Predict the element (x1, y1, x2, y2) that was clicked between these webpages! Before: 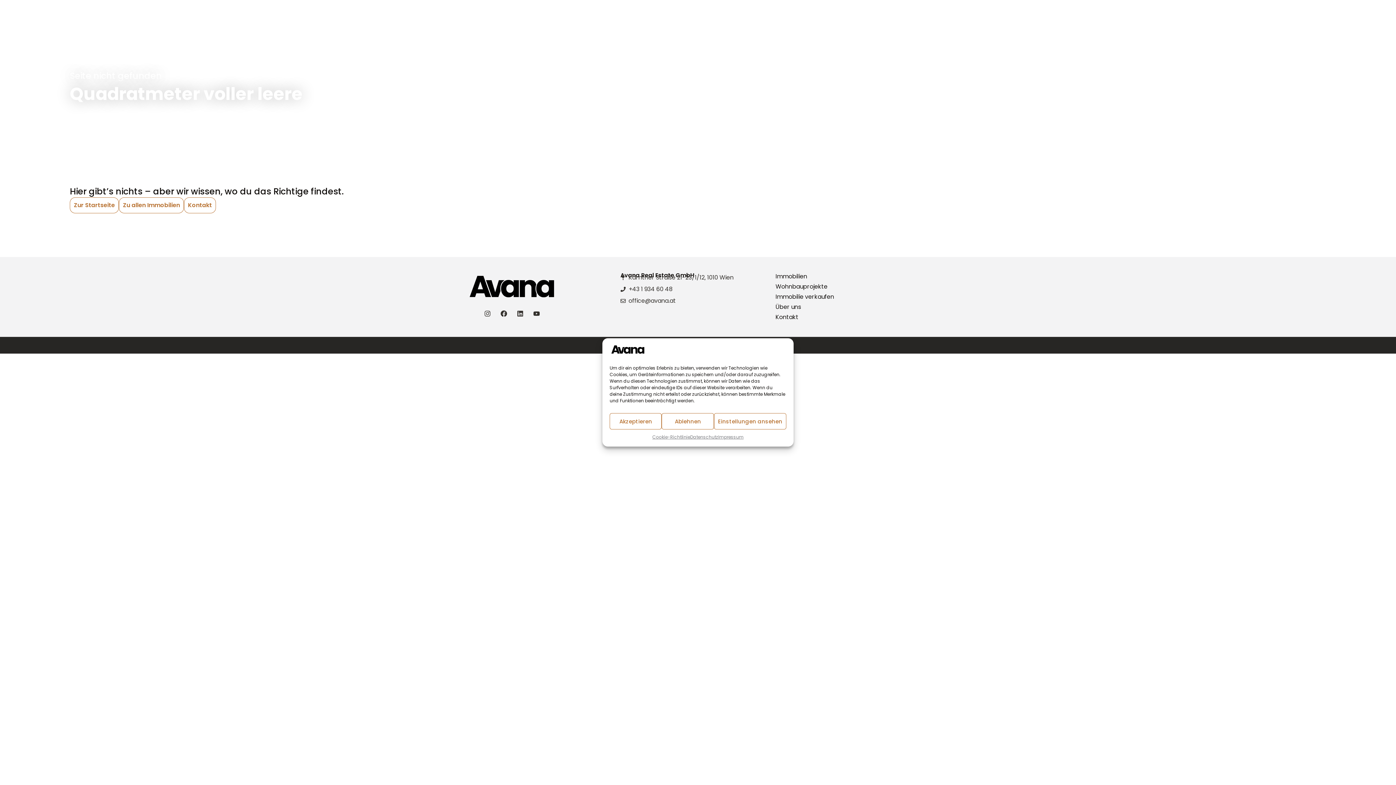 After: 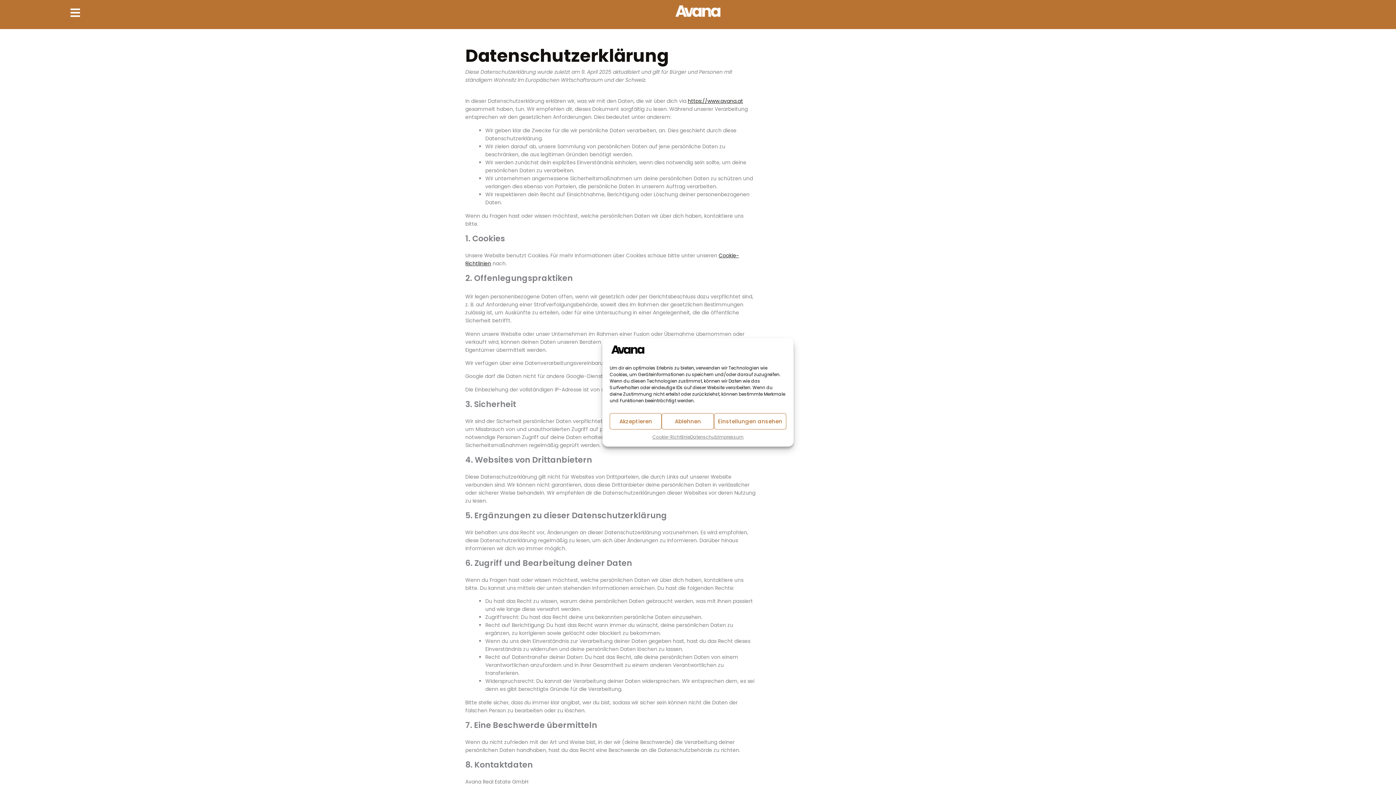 Action: bbox: (690, 433, 718, 441) label: Datenschutz